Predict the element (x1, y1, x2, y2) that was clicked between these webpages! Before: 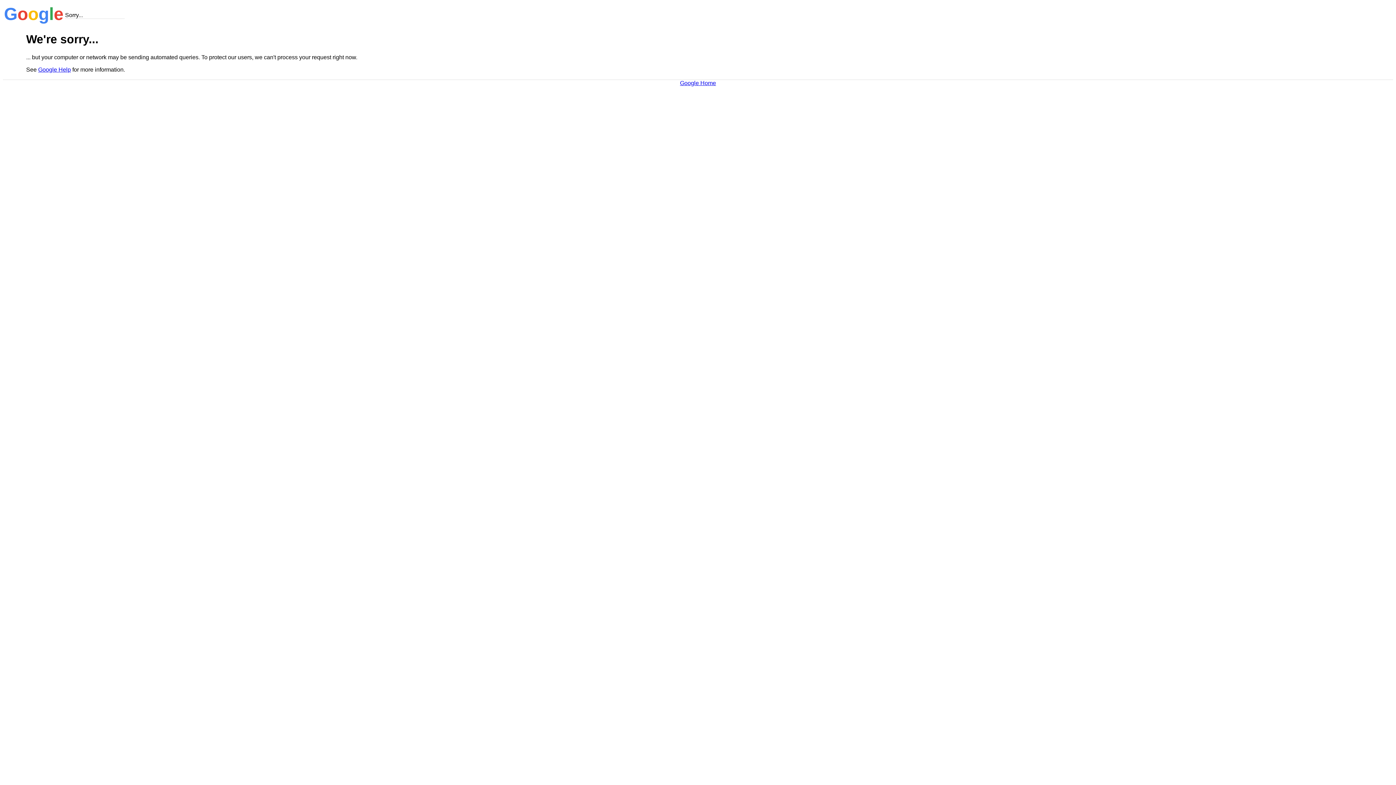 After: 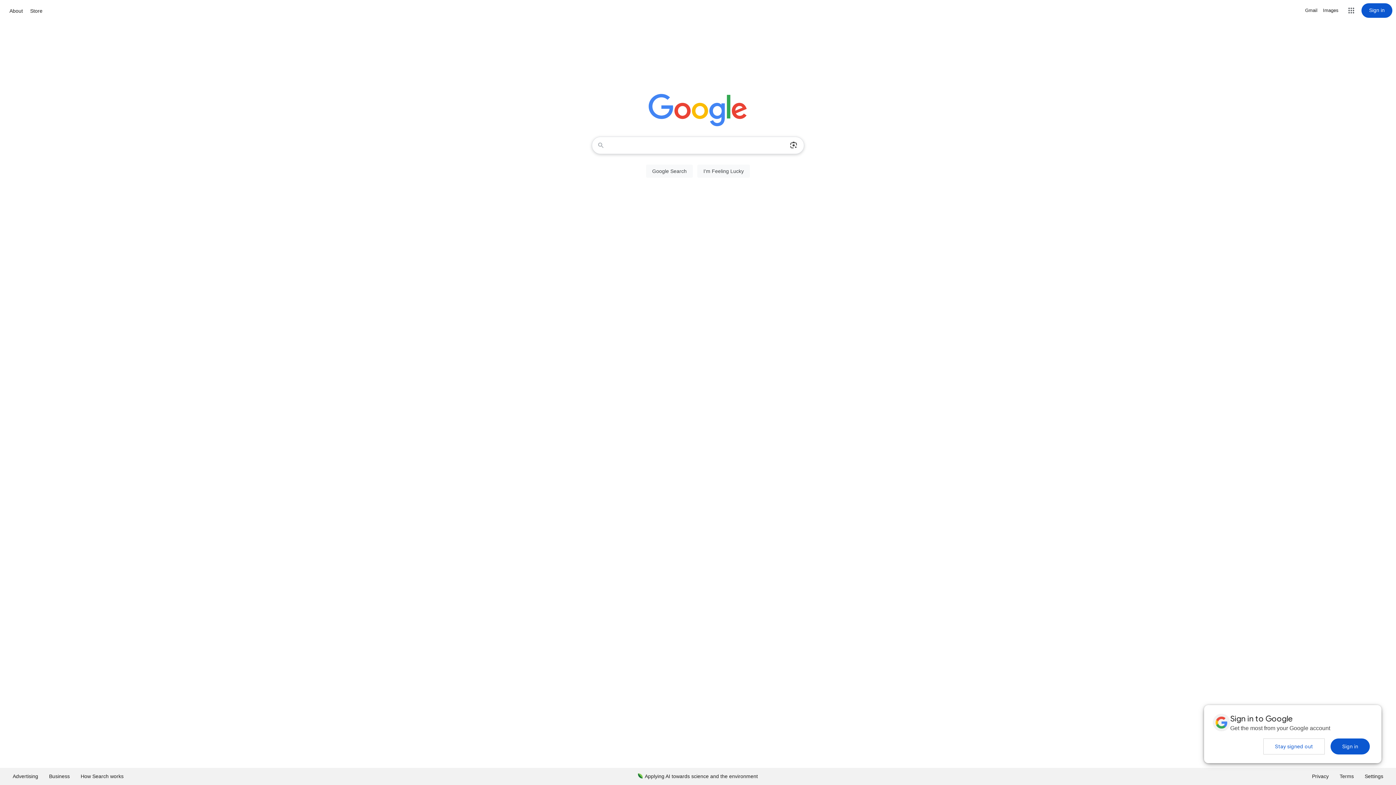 Action: bbox: (680, 79, 716, 86) label: Google Home